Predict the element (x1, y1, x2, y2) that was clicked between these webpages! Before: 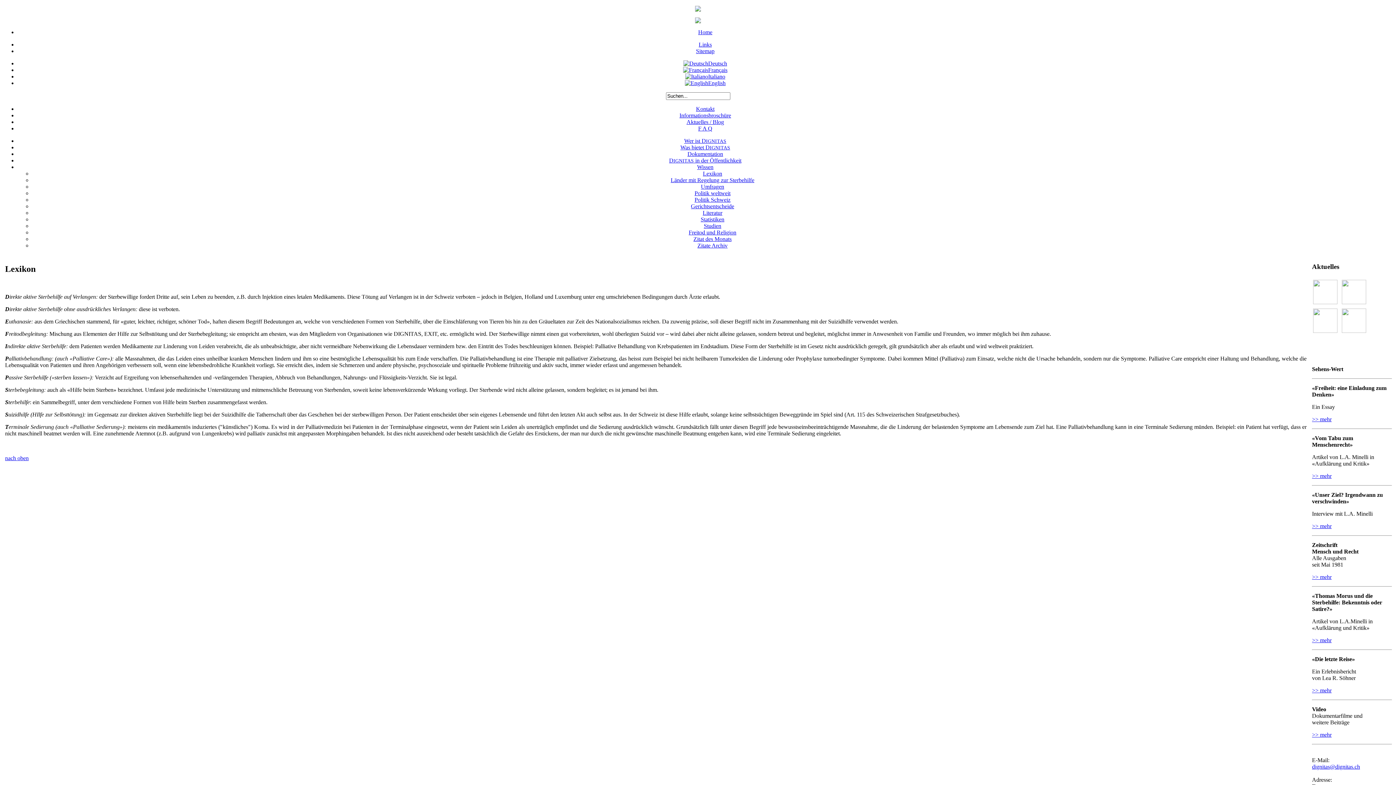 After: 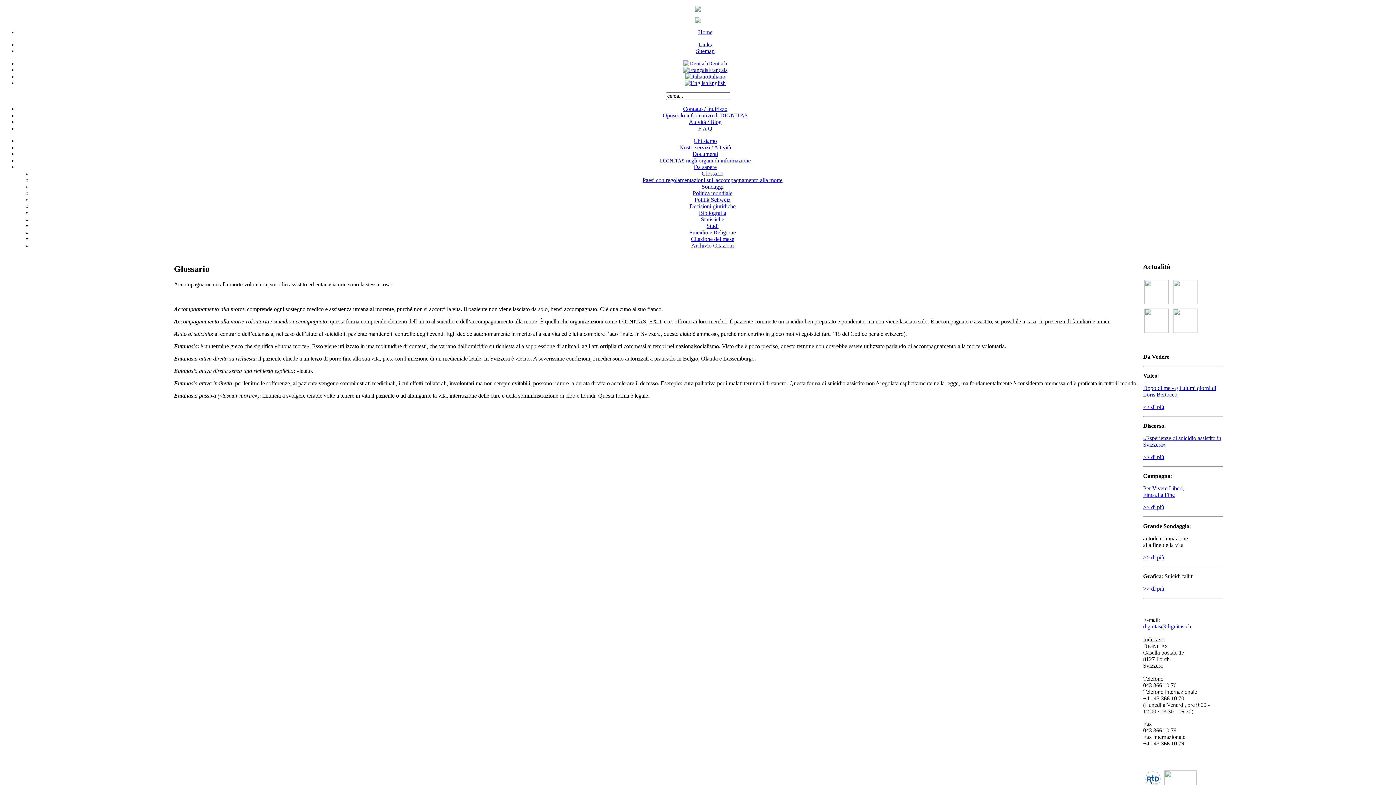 Action: label: Italiano bbox: (685, 73, 725, 79)